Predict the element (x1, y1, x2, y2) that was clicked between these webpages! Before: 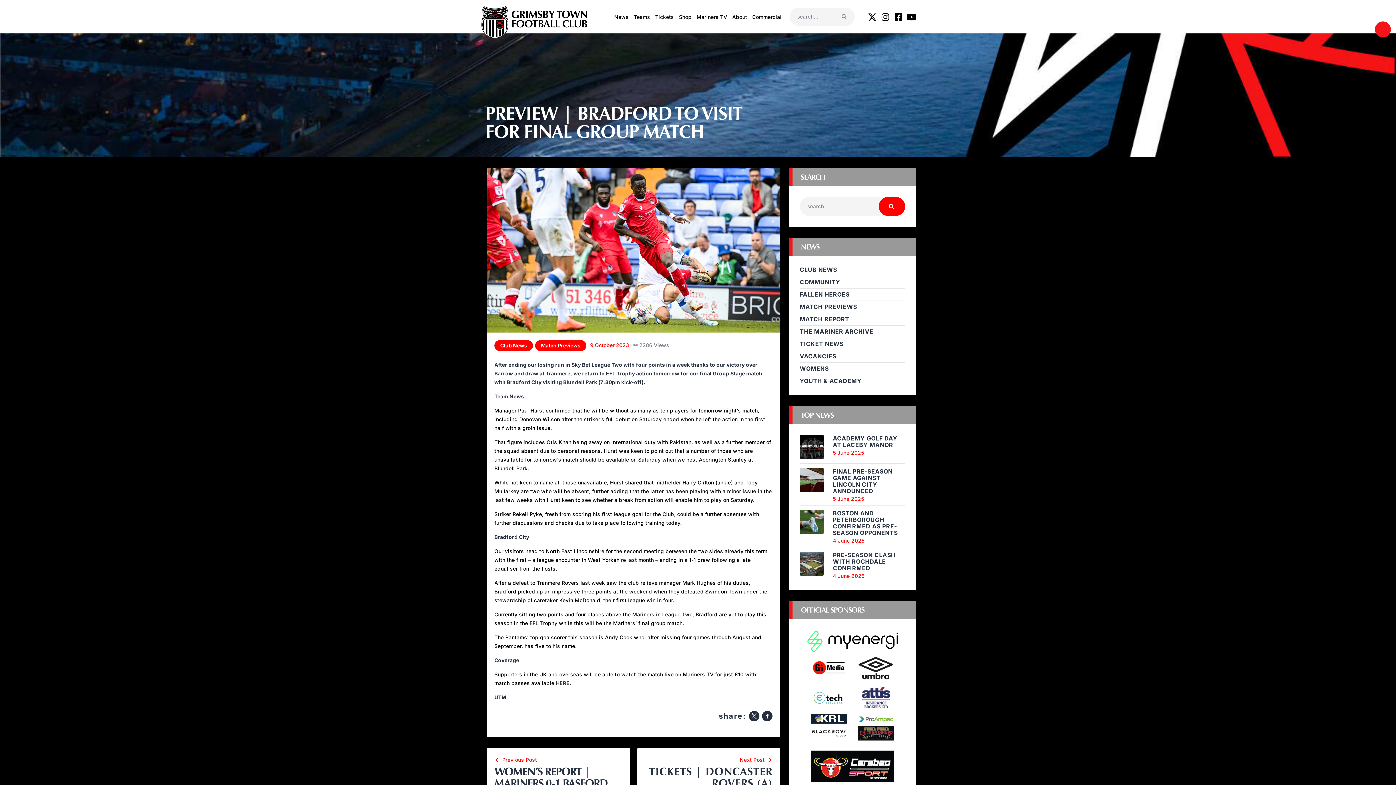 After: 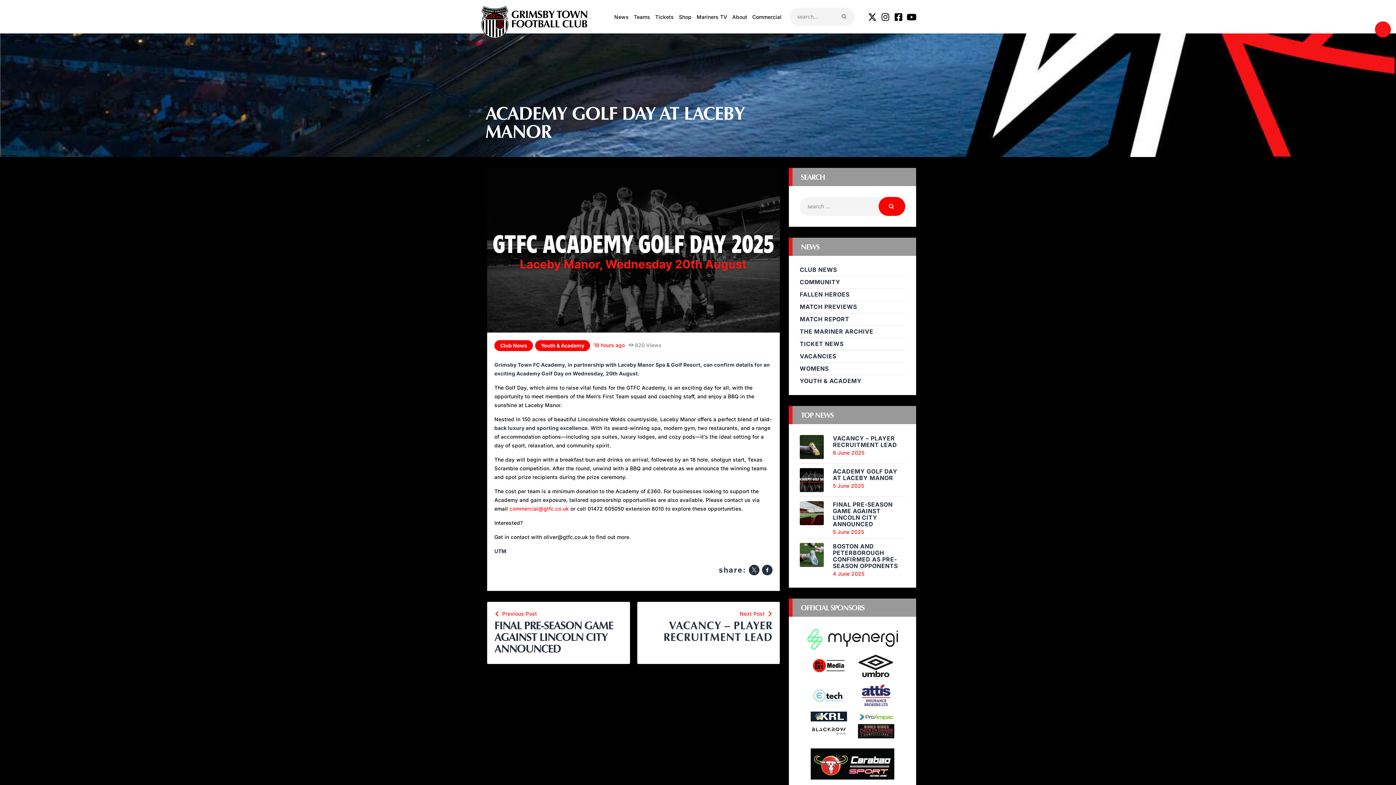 Action: bbox: (833, 449, 864, 455) label: 5 June 2025